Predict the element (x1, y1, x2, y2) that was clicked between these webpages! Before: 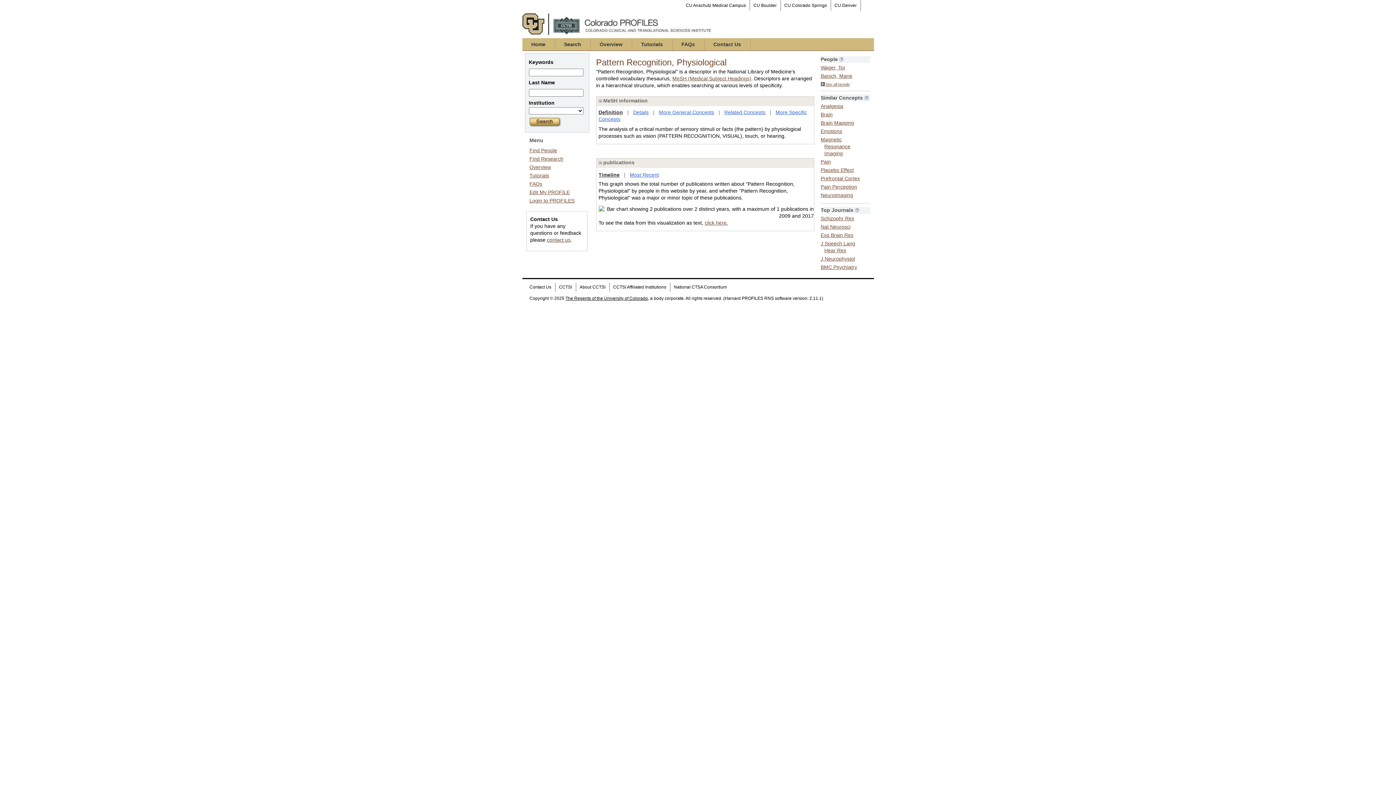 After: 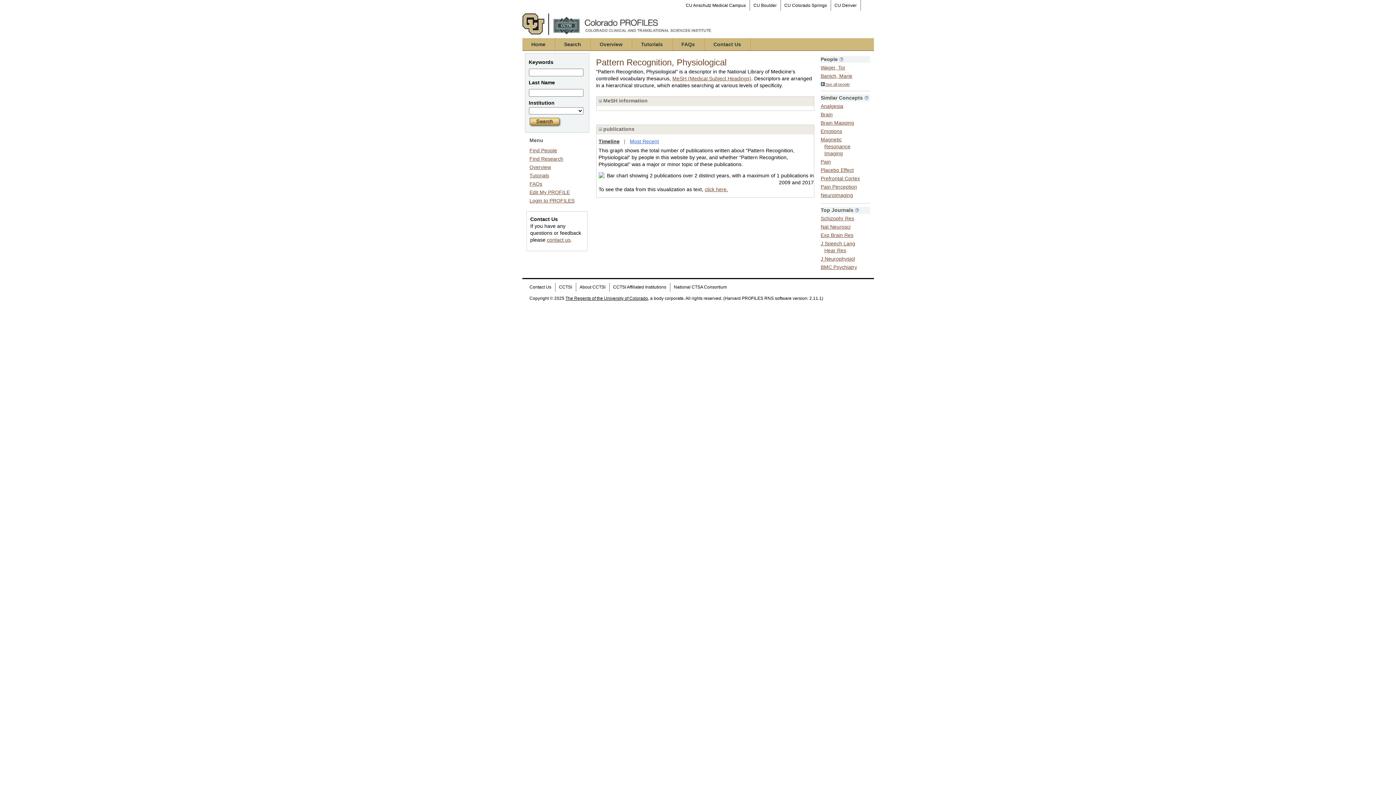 Action: bbox: (598, 97, 602, 103)